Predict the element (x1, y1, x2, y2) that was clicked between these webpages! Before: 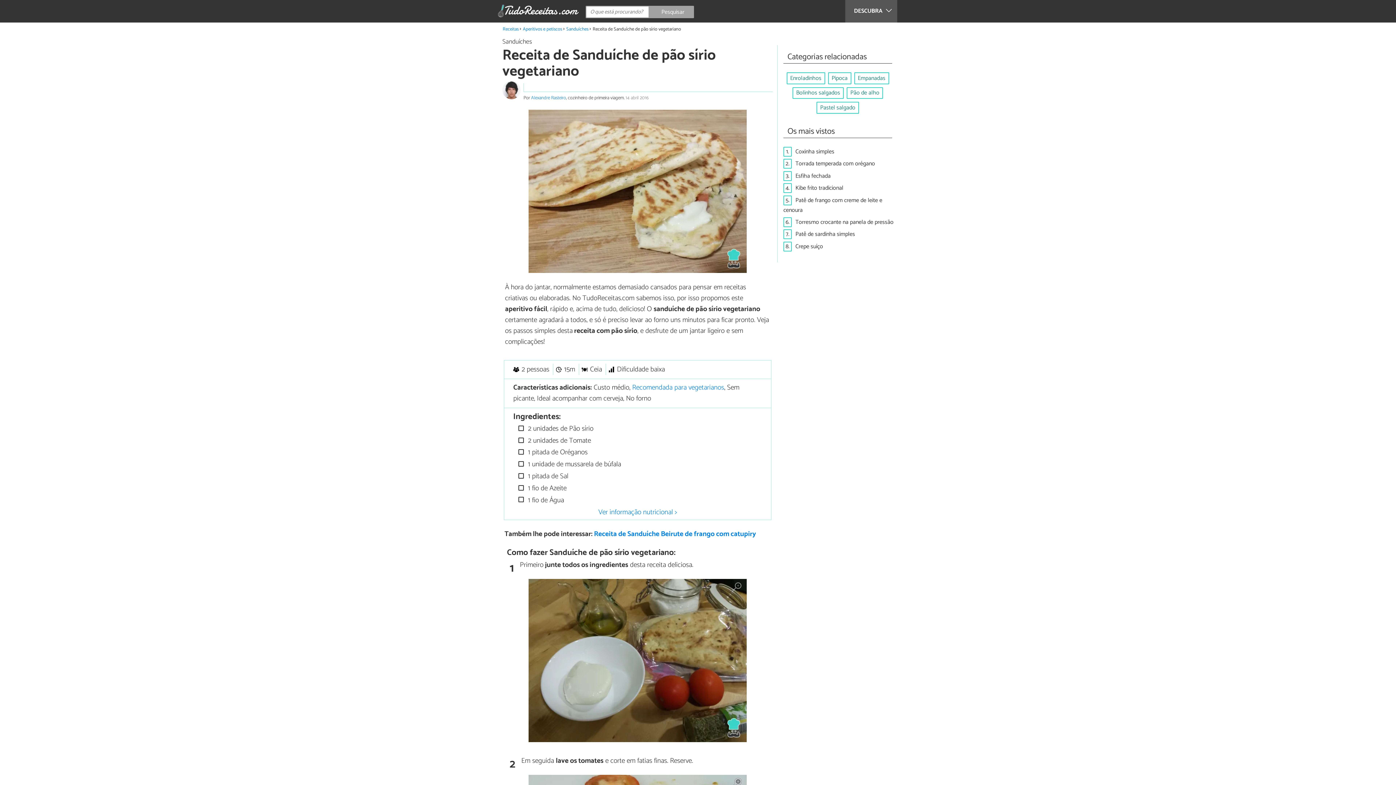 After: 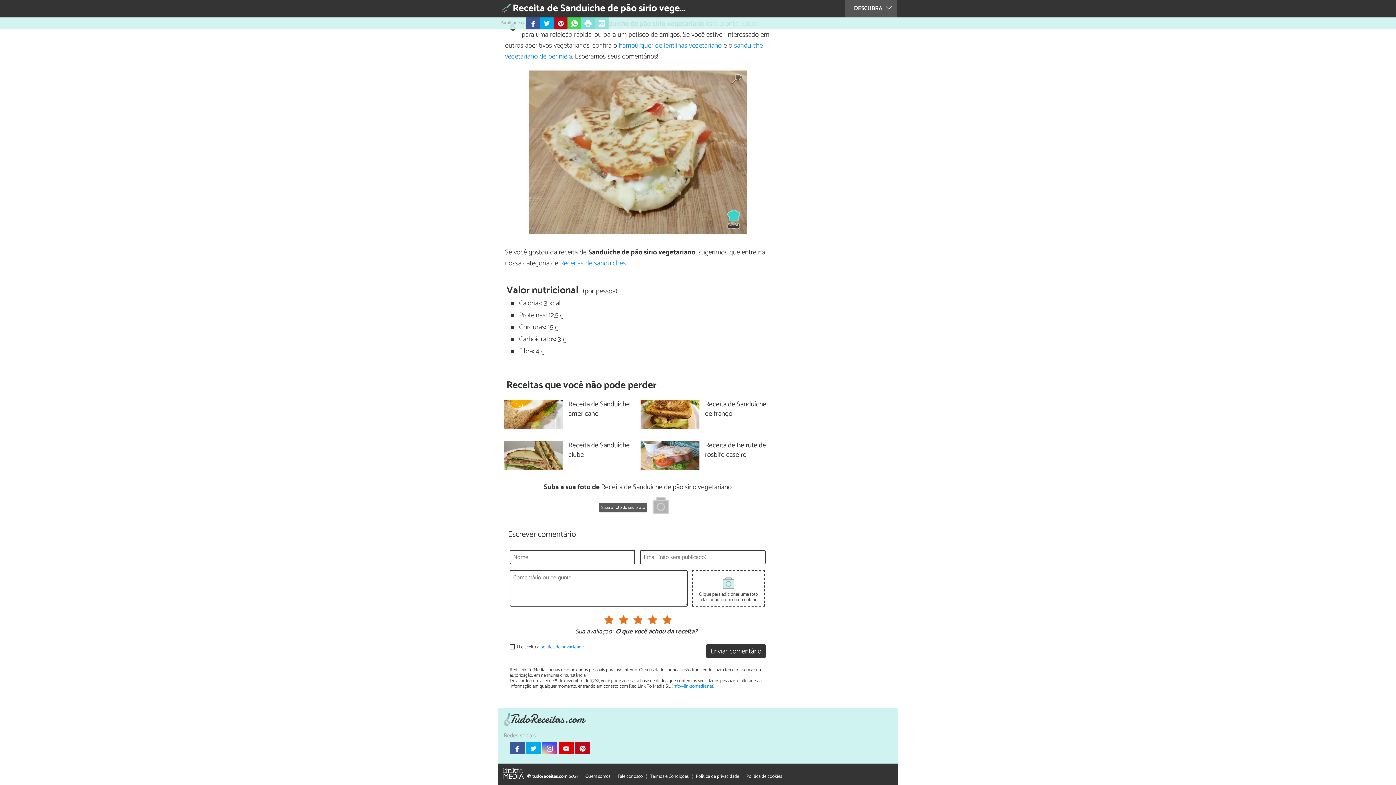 Action: label: Ver informação nutricional > bbox: (598, 512, 677, 524)